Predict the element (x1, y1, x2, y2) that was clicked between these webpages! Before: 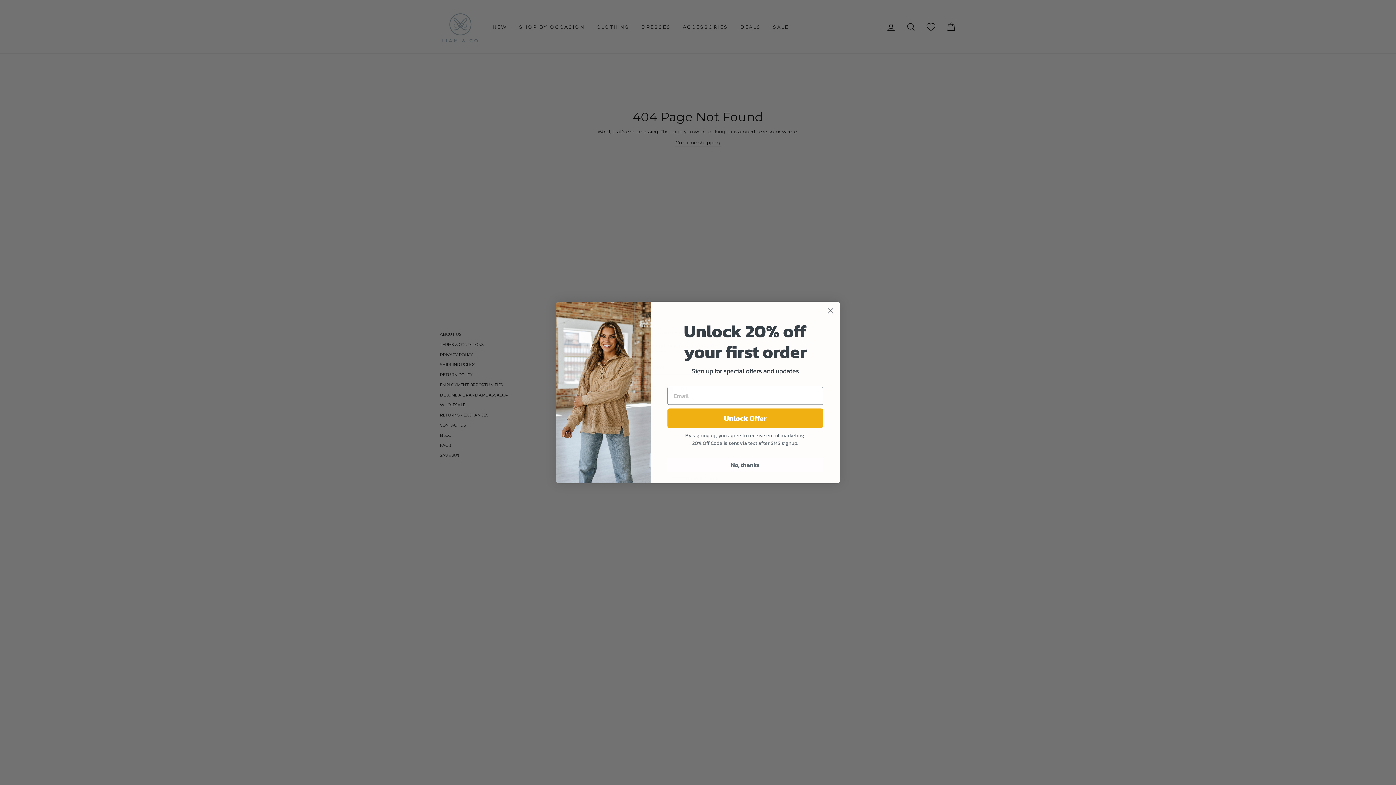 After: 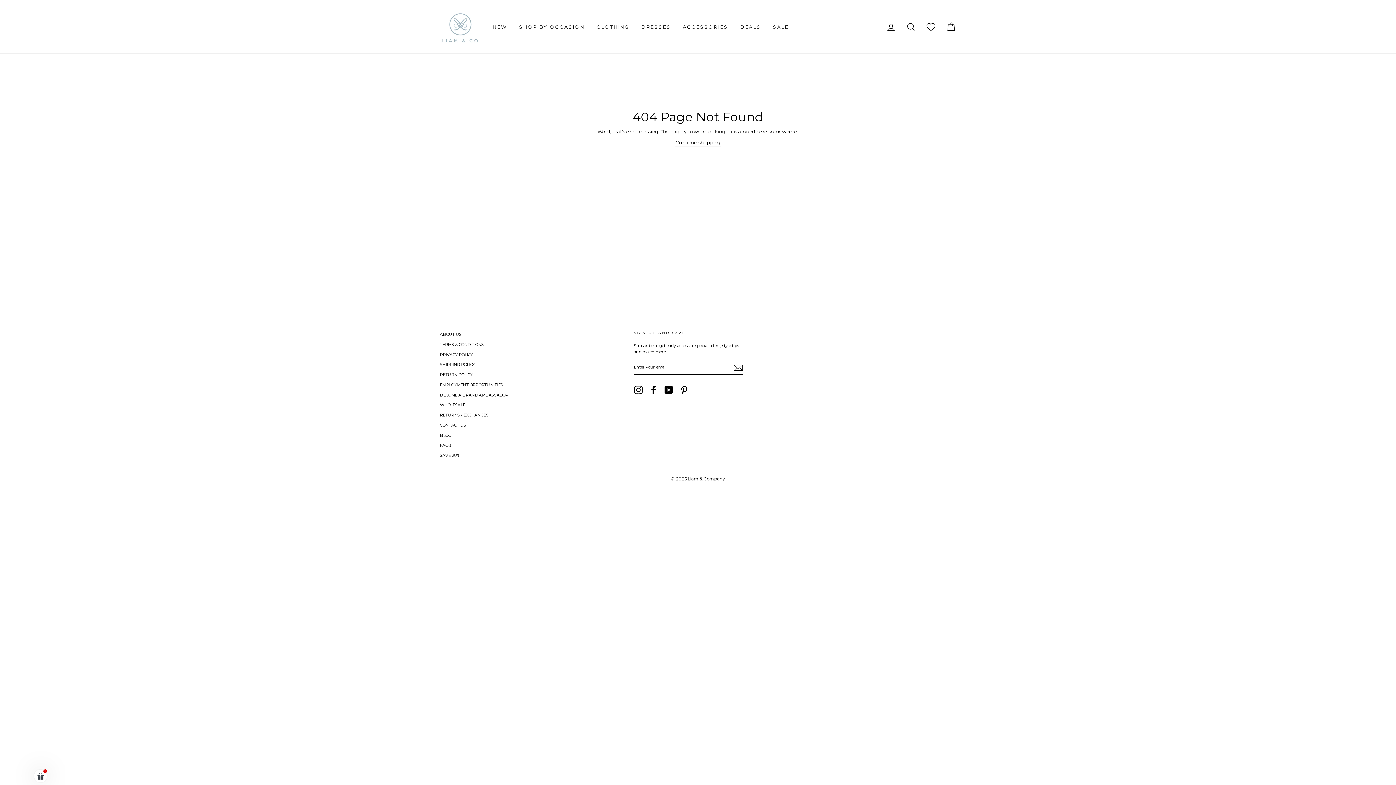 Action: label: Close dialog bbox: (824, 304, 837, 317)